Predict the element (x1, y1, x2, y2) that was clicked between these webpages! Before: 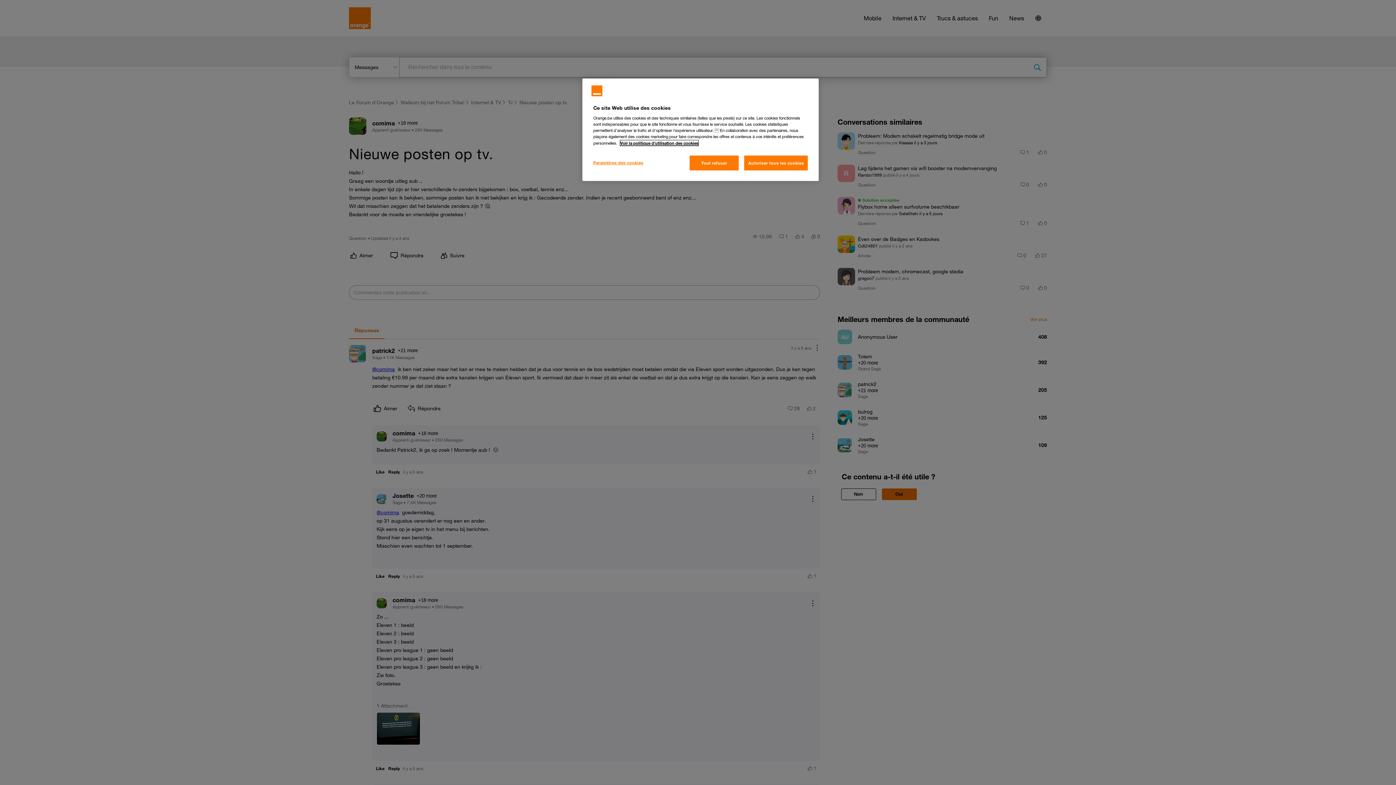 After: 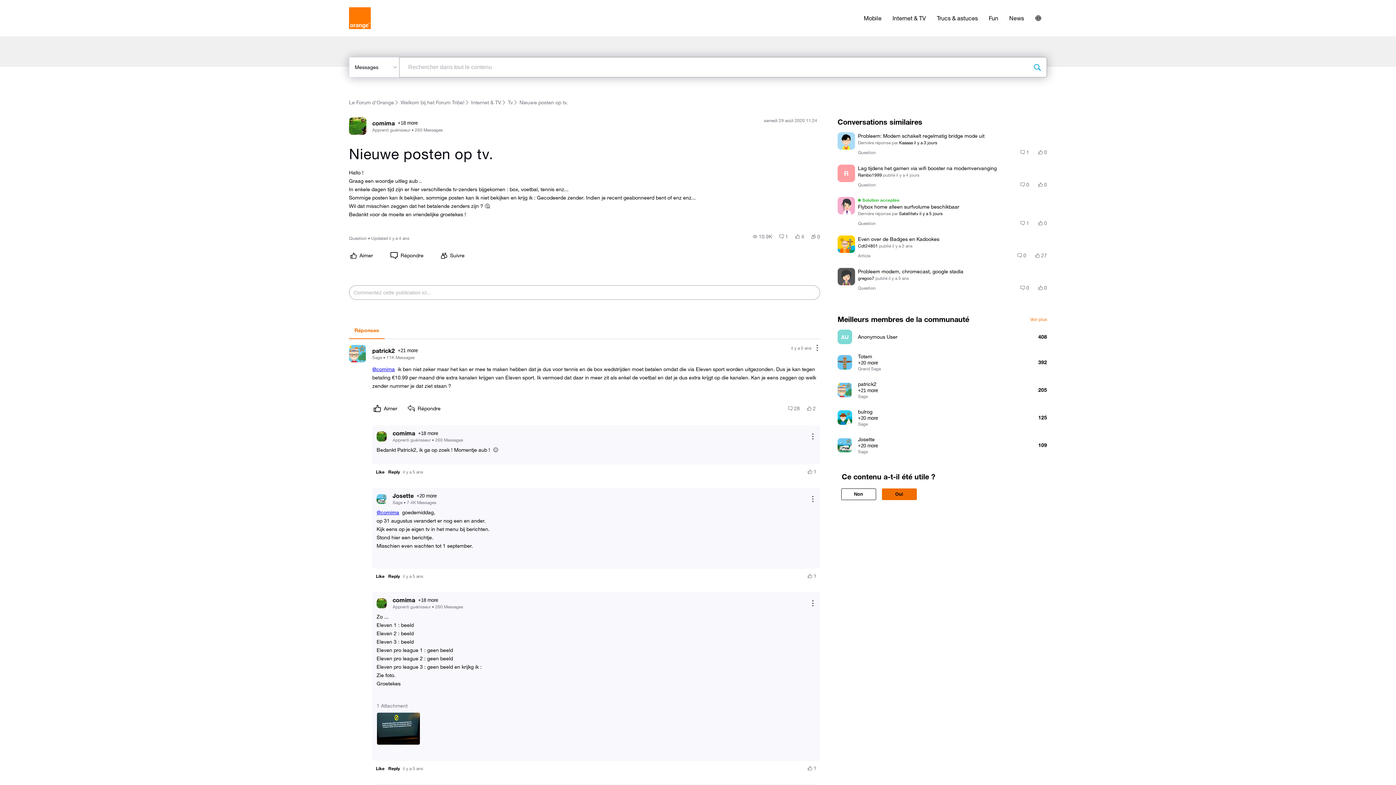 Action: bbox: (689, 155, 738, 170) label: Tout refuser